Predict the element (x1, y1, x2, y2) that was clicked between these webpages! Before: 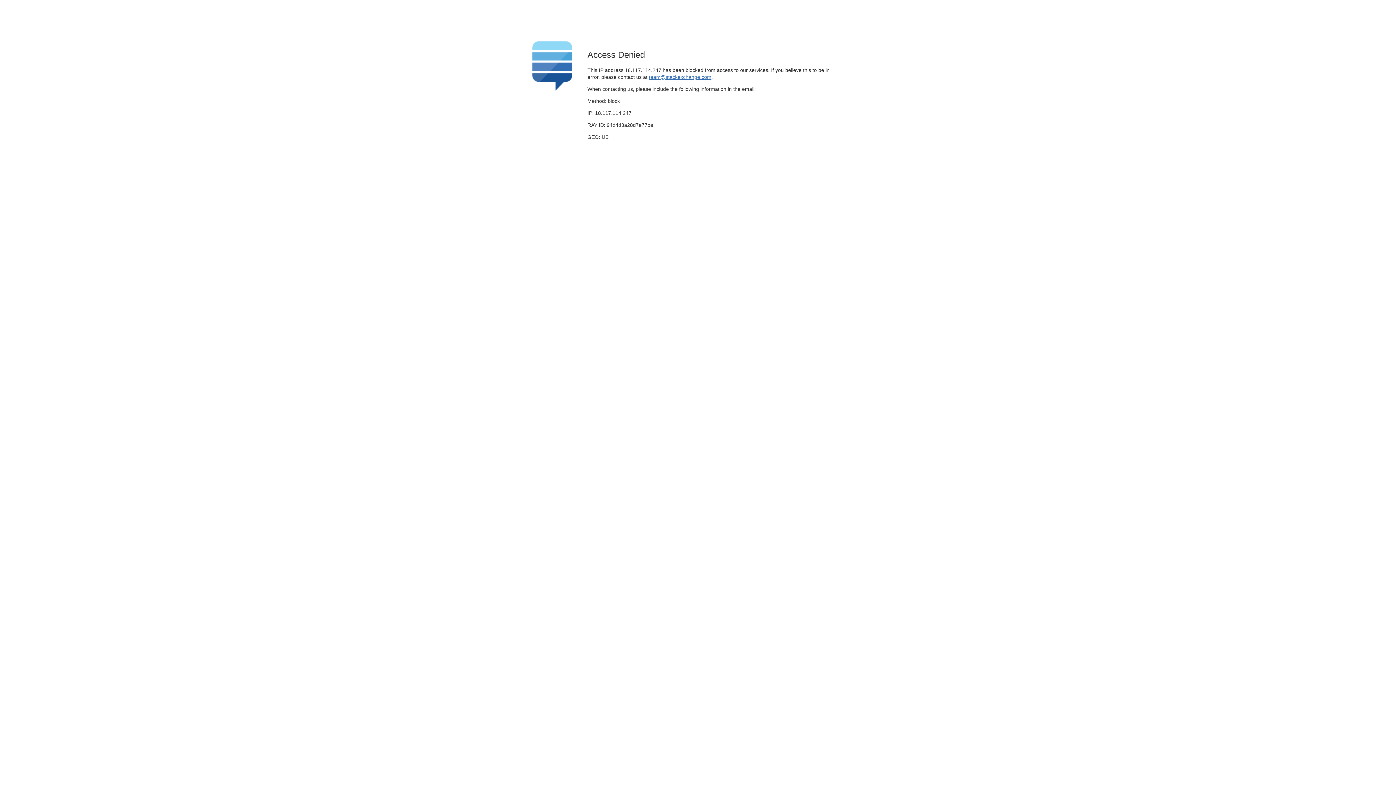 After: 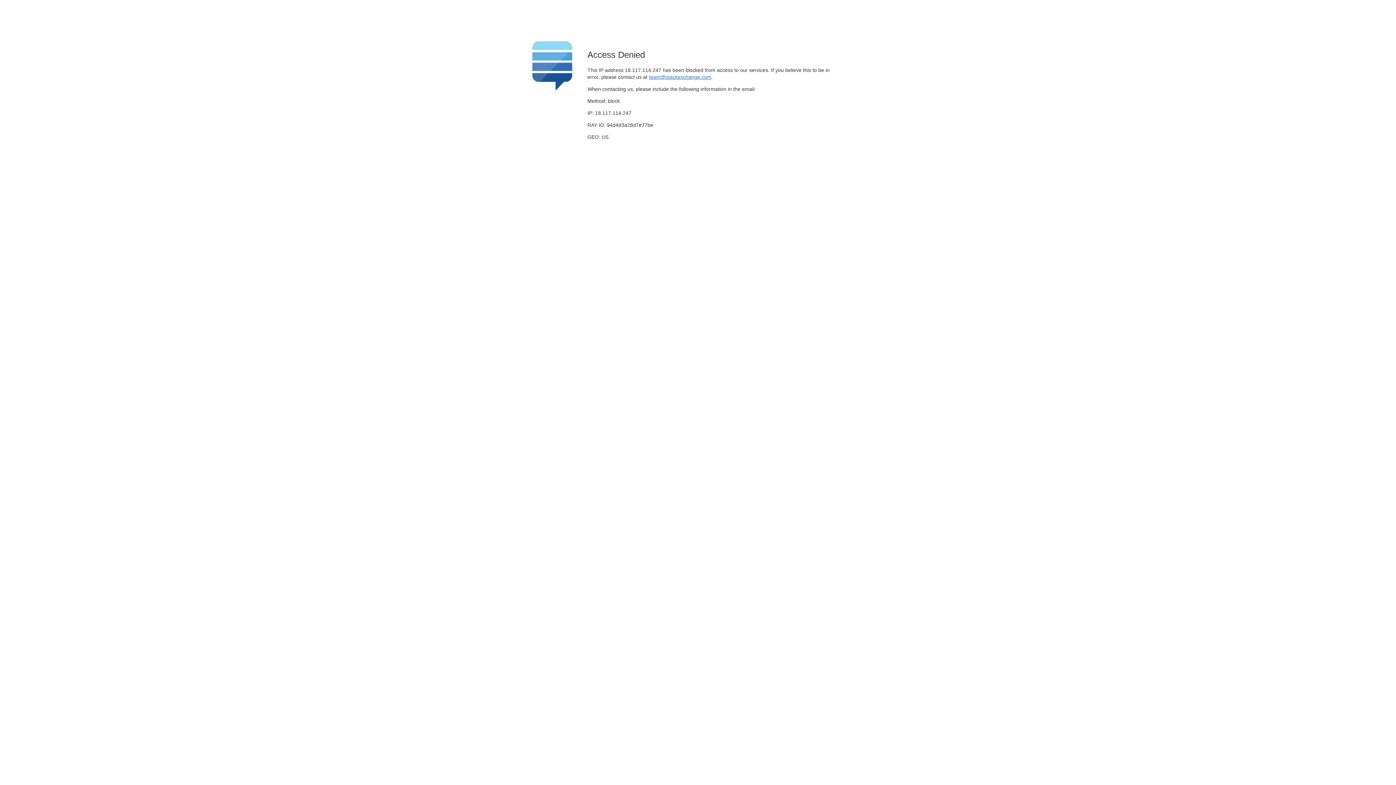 Action: label: team@stackexchange.com bbox: (649, 74, 711, 79)